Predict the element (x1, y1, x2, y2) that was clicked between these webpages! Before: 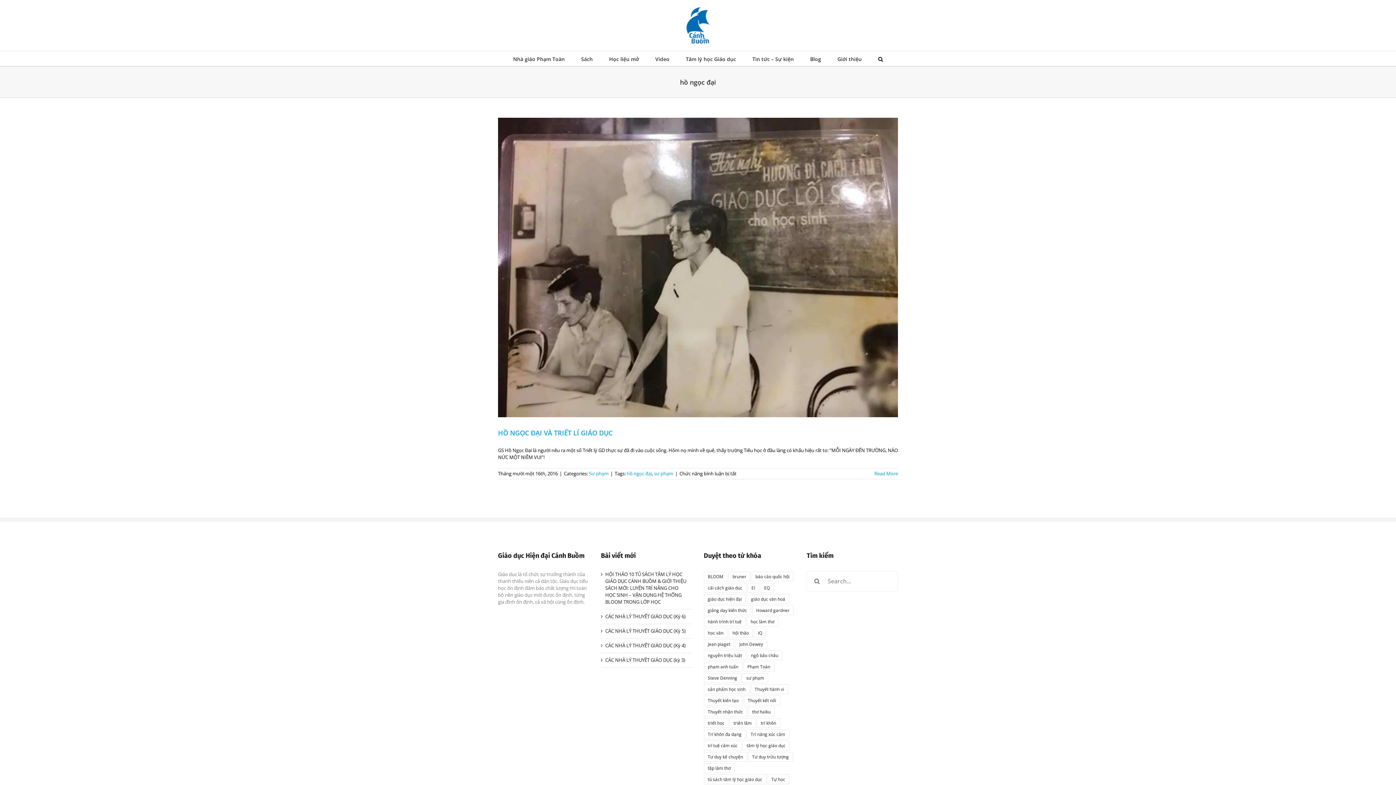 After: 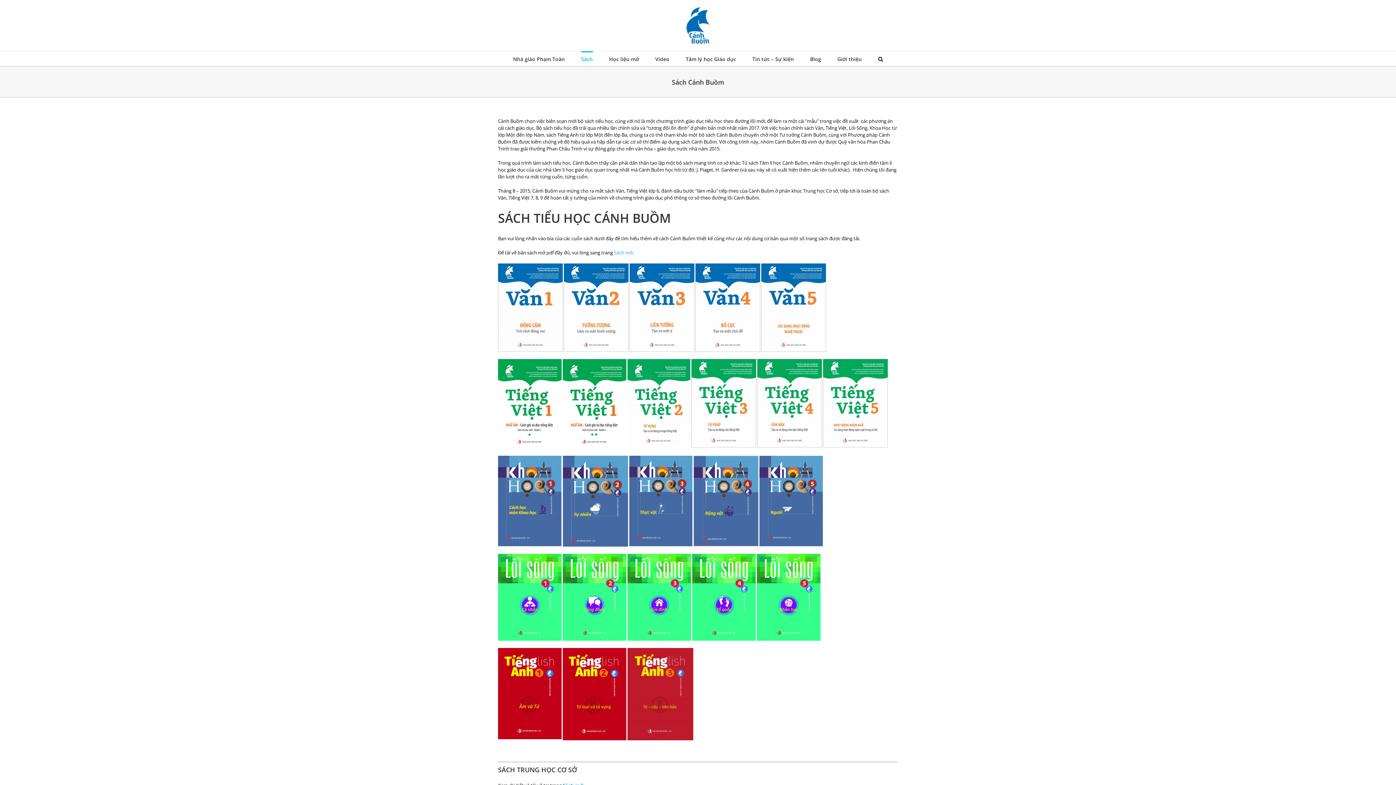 Action: label: Sách bbox: (581, 51, 592, 65)